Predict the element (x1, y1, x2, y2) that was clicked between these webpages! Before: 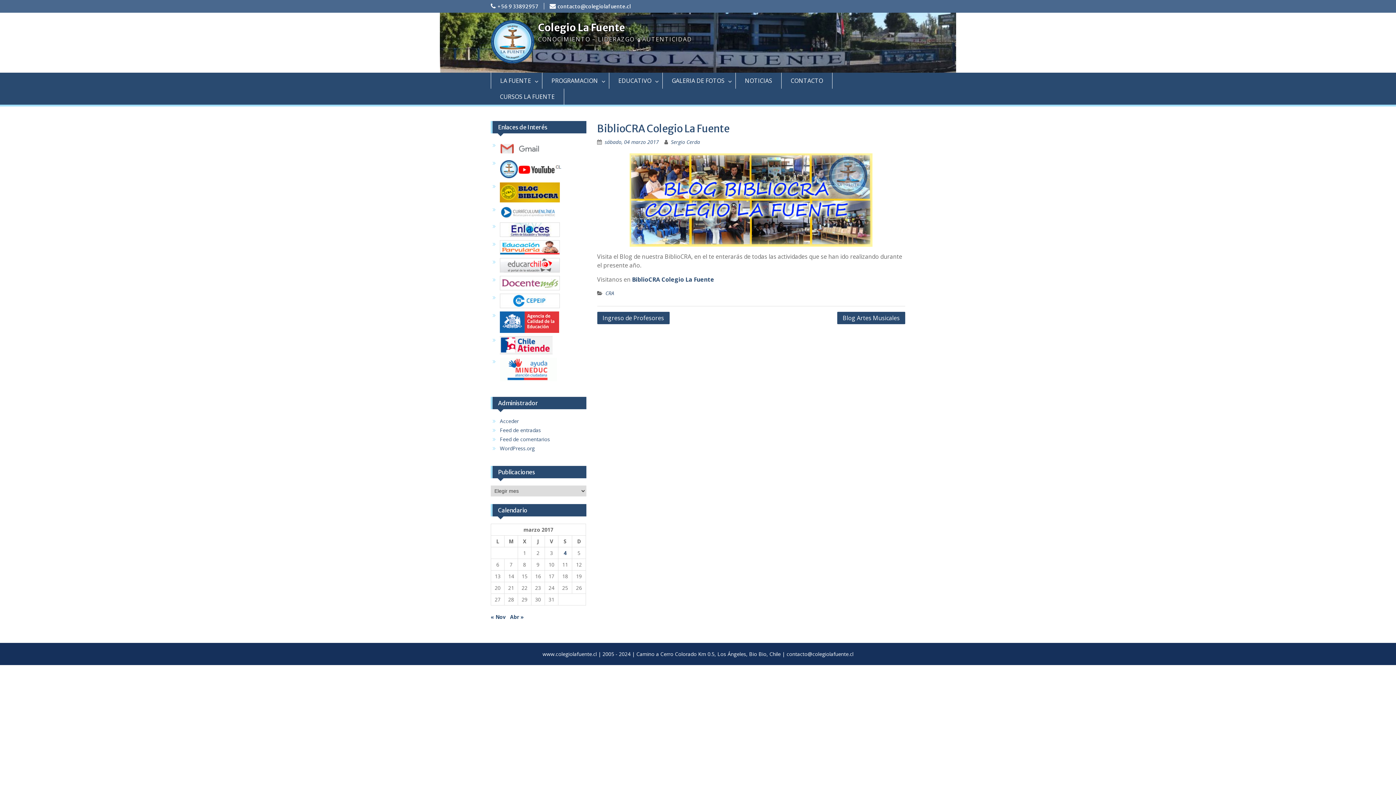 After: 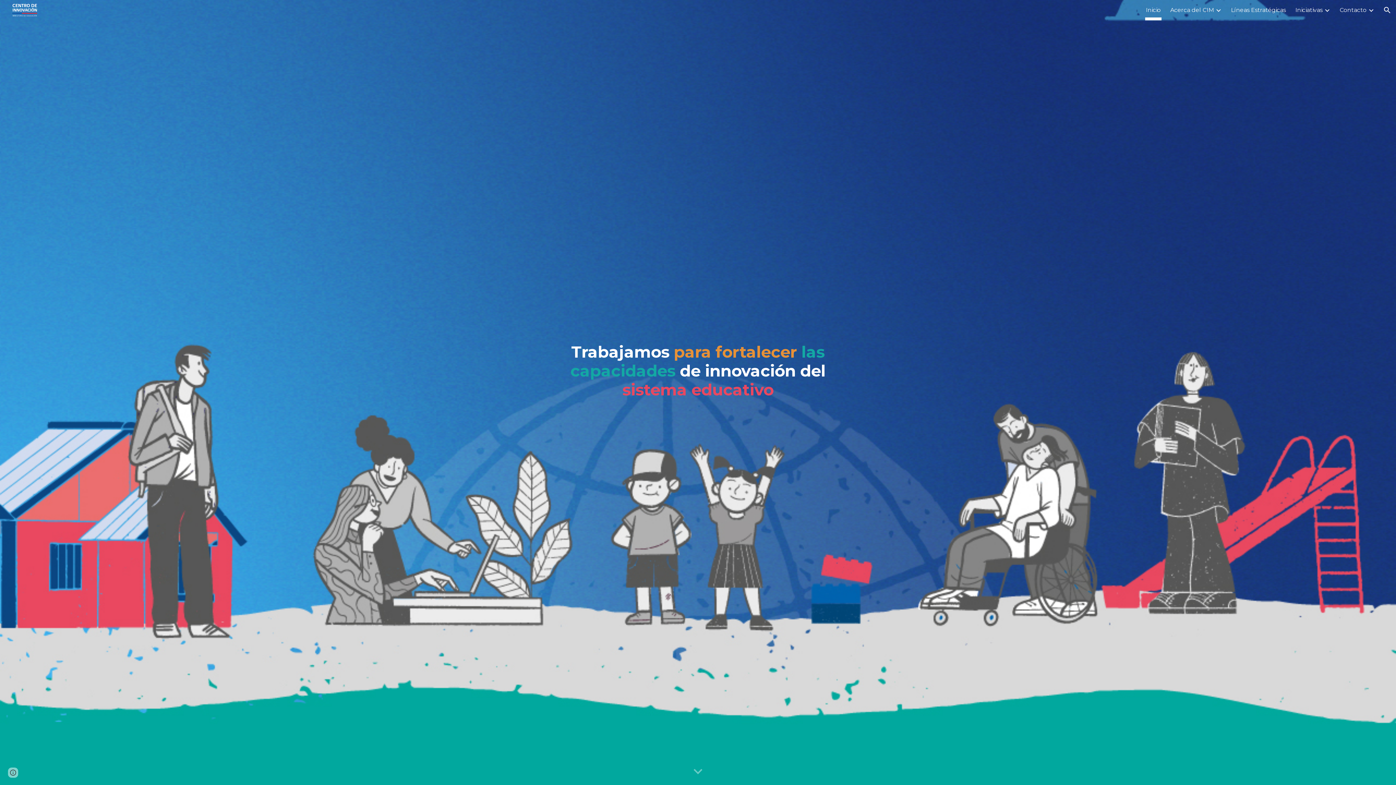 Action: bbox: (500, 231, 560, 238)